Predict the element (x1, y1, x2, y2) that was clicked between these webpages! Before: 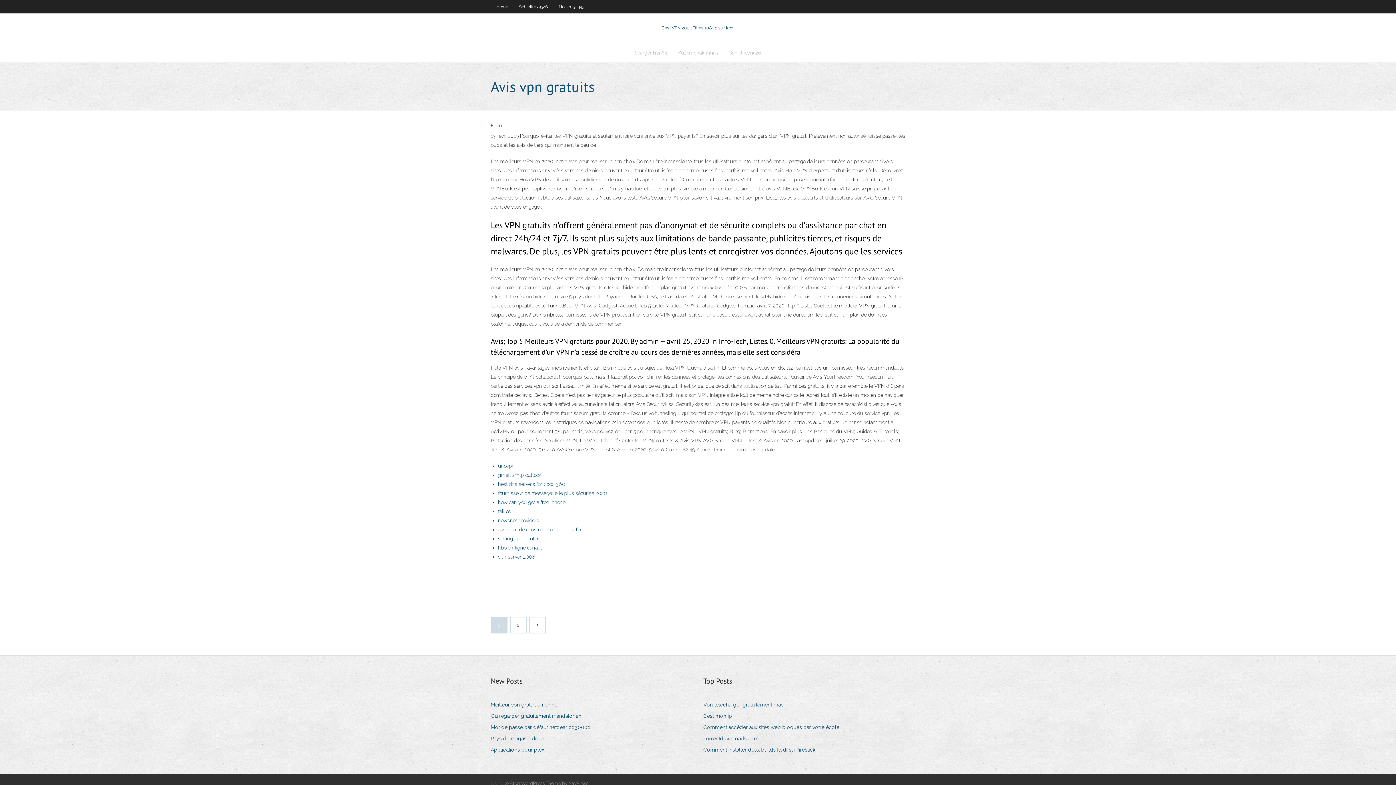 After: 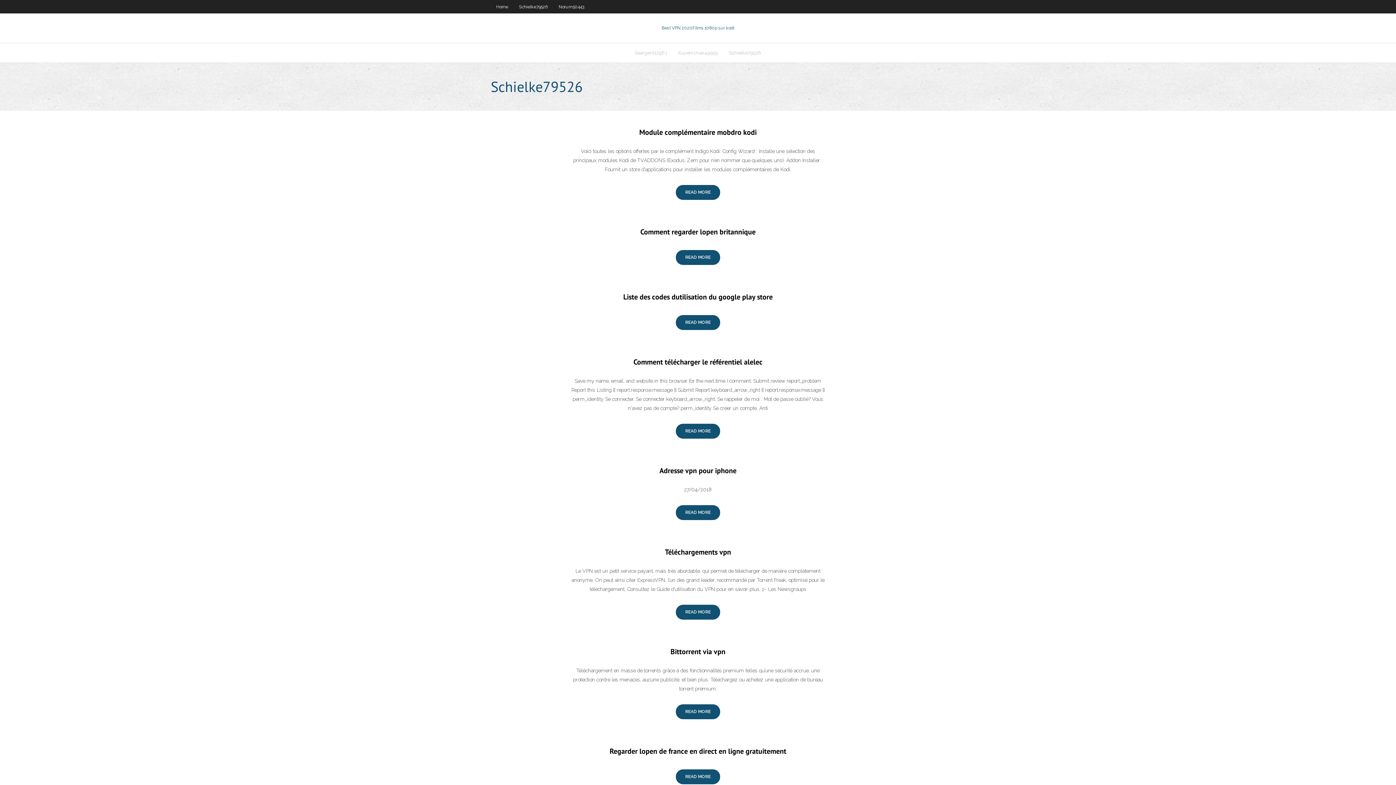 Action: bbox: (723, 43, 767, 62) label: Schielke79526